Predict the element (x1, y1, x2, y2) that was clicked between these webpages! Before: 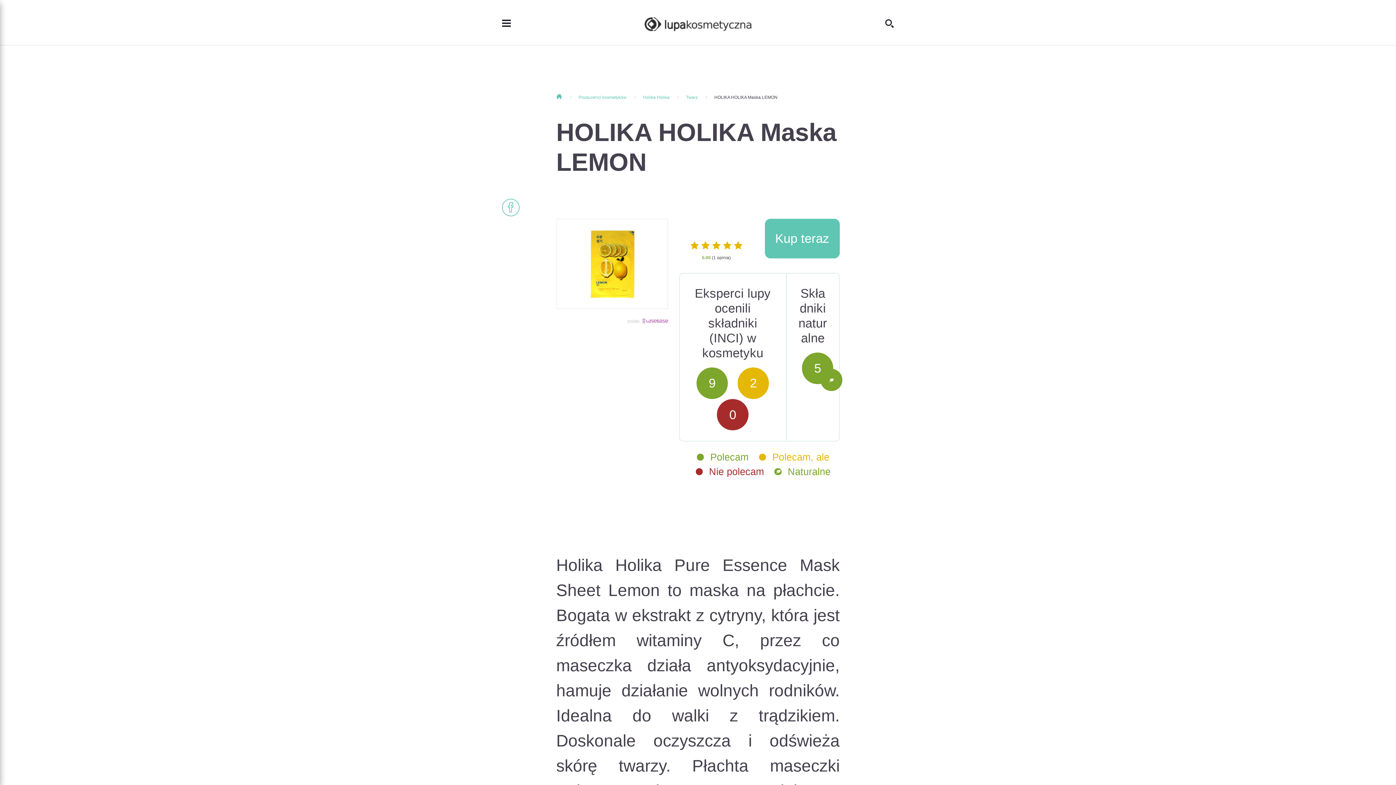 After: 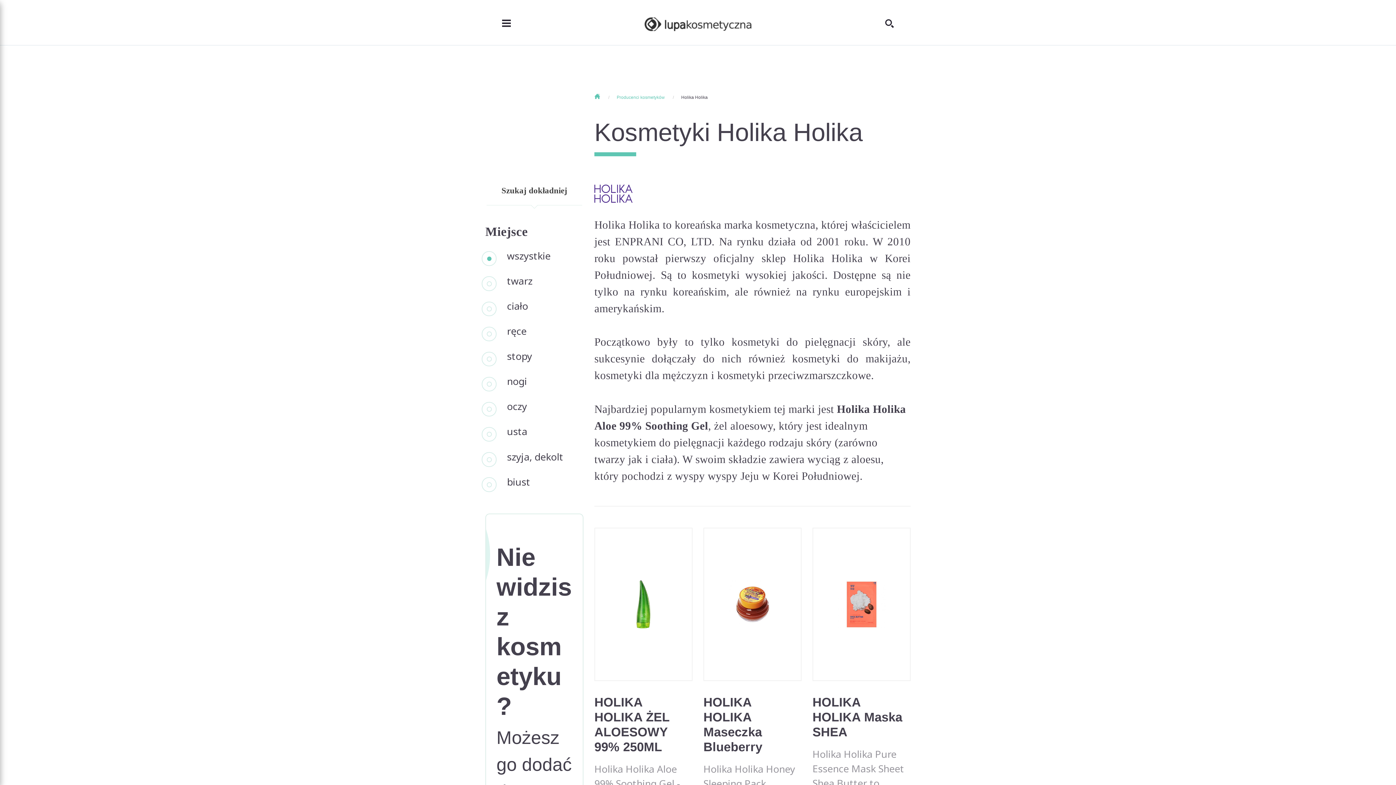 Action: label: Holika Holika  bbox: (643, 94, 685, 100)